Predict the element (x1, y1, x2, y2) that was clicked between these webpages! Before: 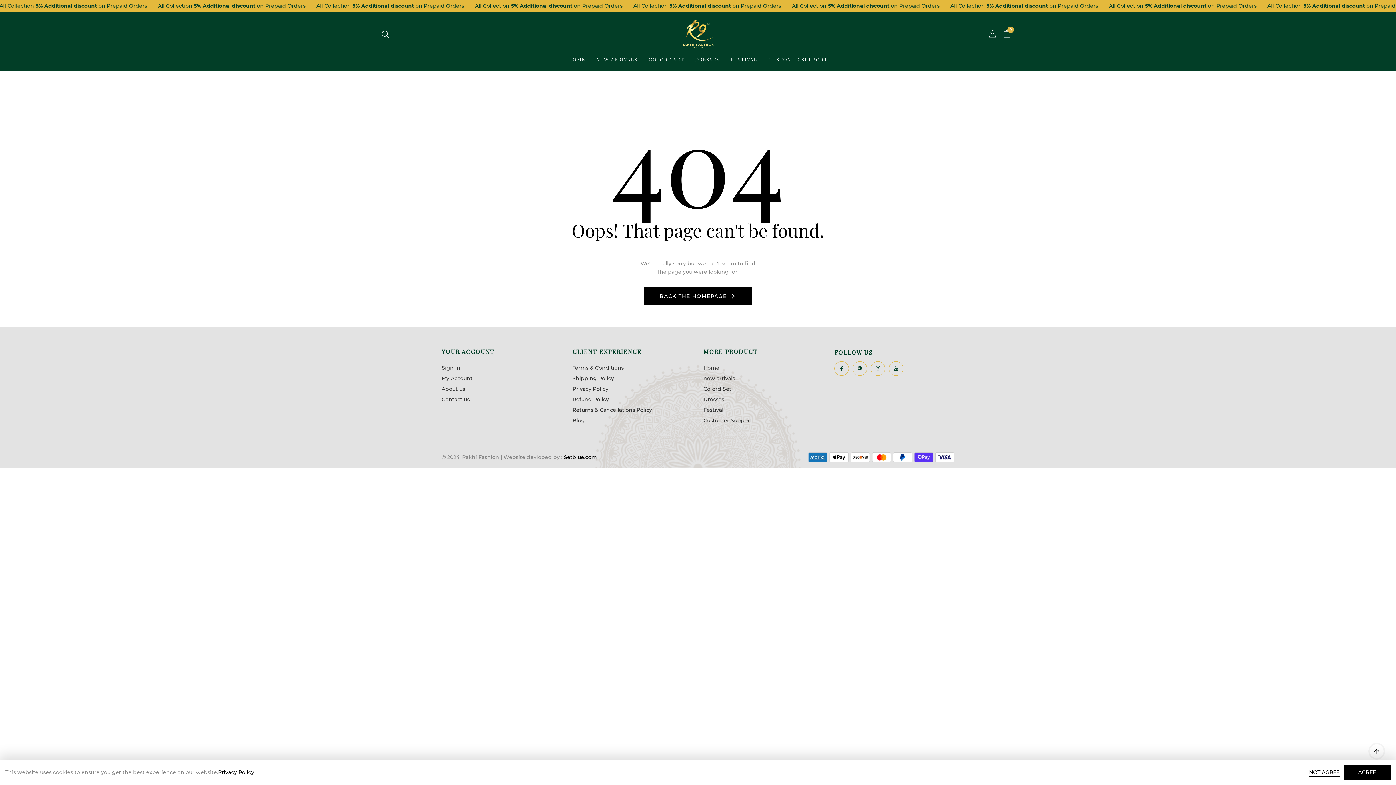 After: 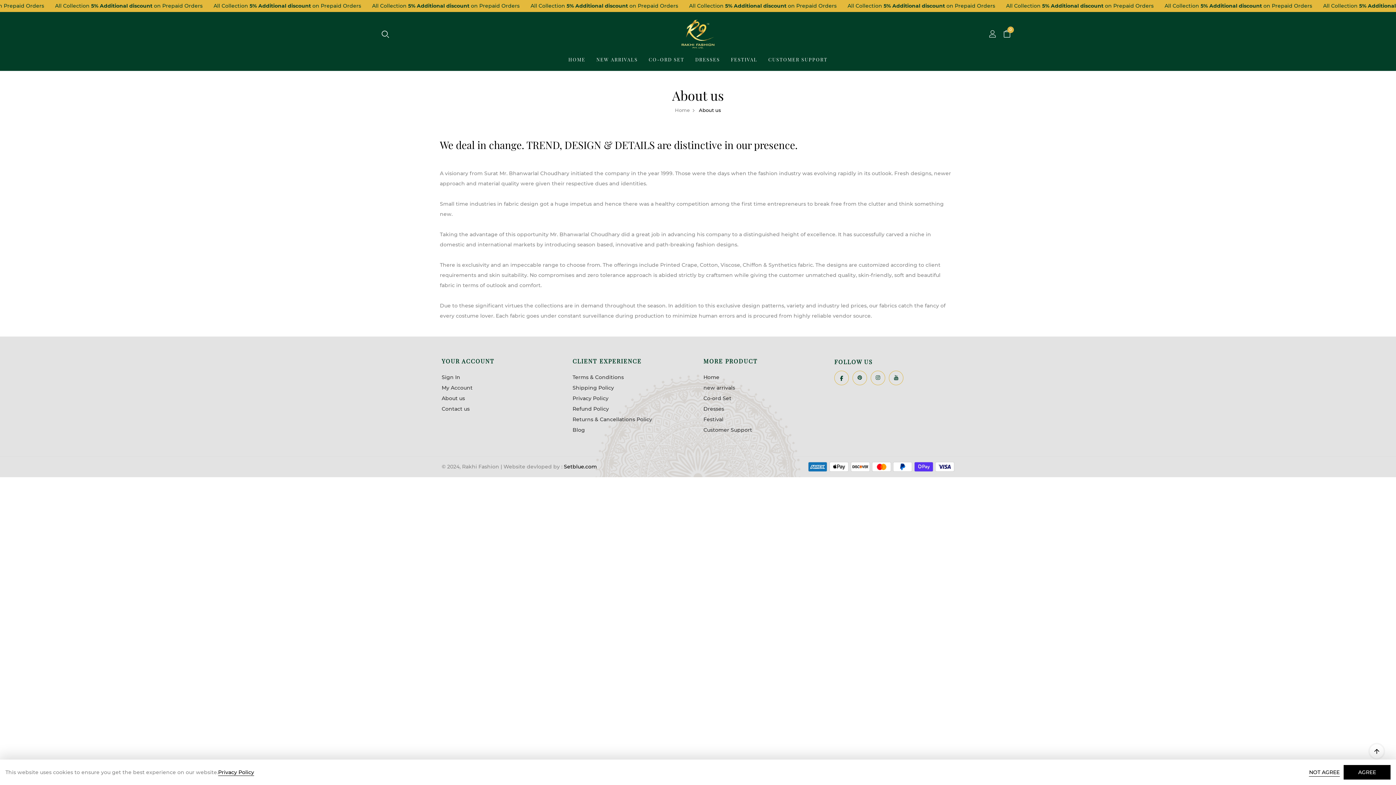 Action: label: About us bbox: (441, 385, 465, 392)